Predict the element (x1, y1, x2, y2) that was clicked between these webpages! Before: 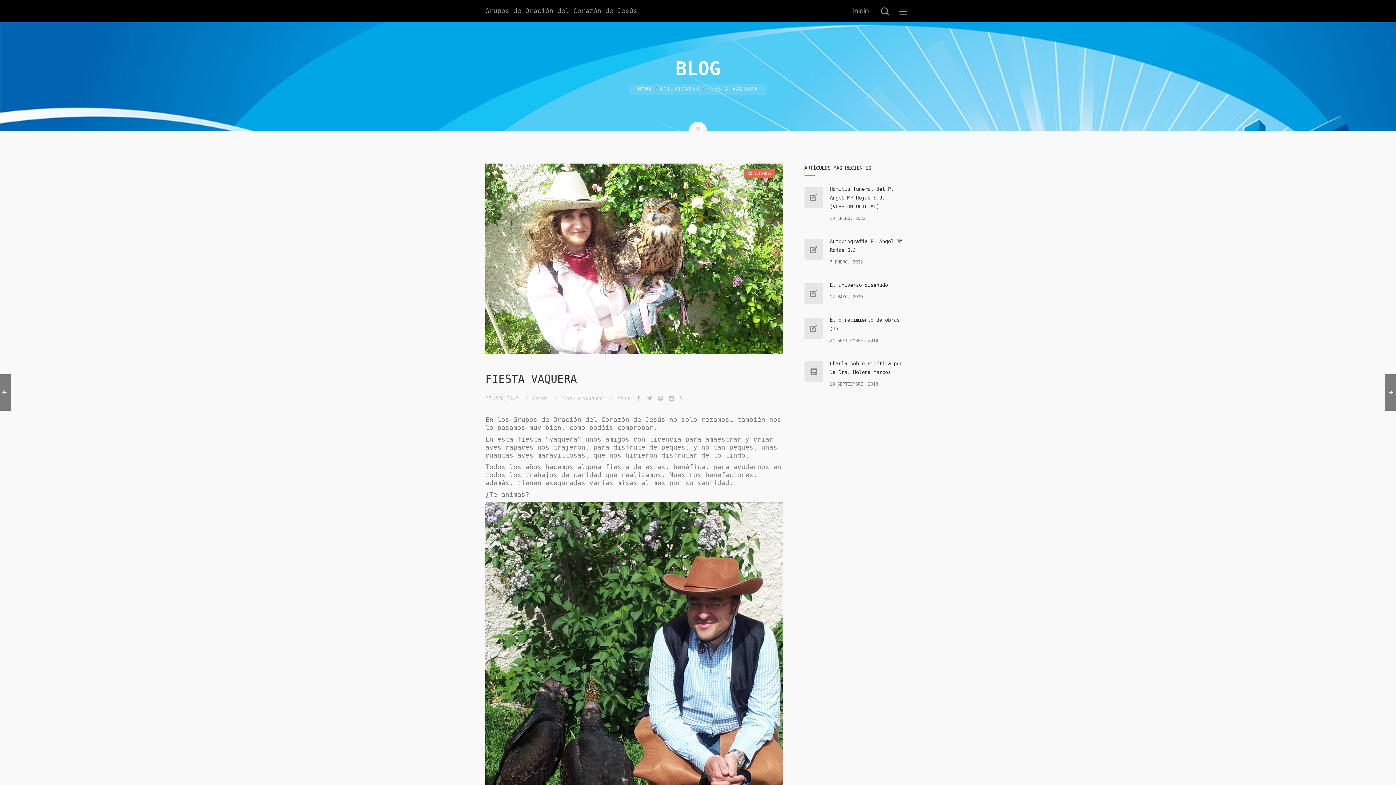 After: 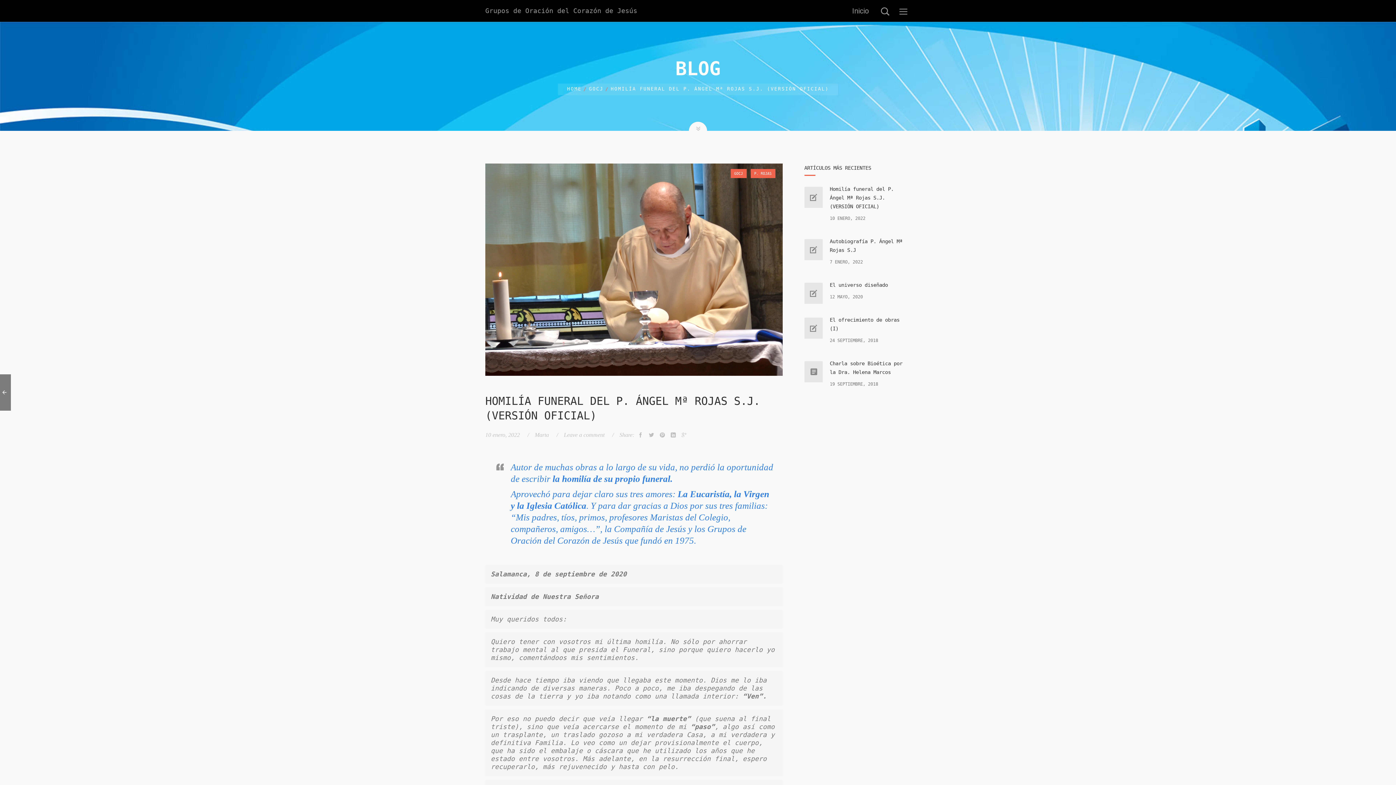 Action: label: Homilía funeral del P. Ángel Mª Rojas S.J. (VERSIÓN OFICIAL) bbox: (830, 184, 910, 210)